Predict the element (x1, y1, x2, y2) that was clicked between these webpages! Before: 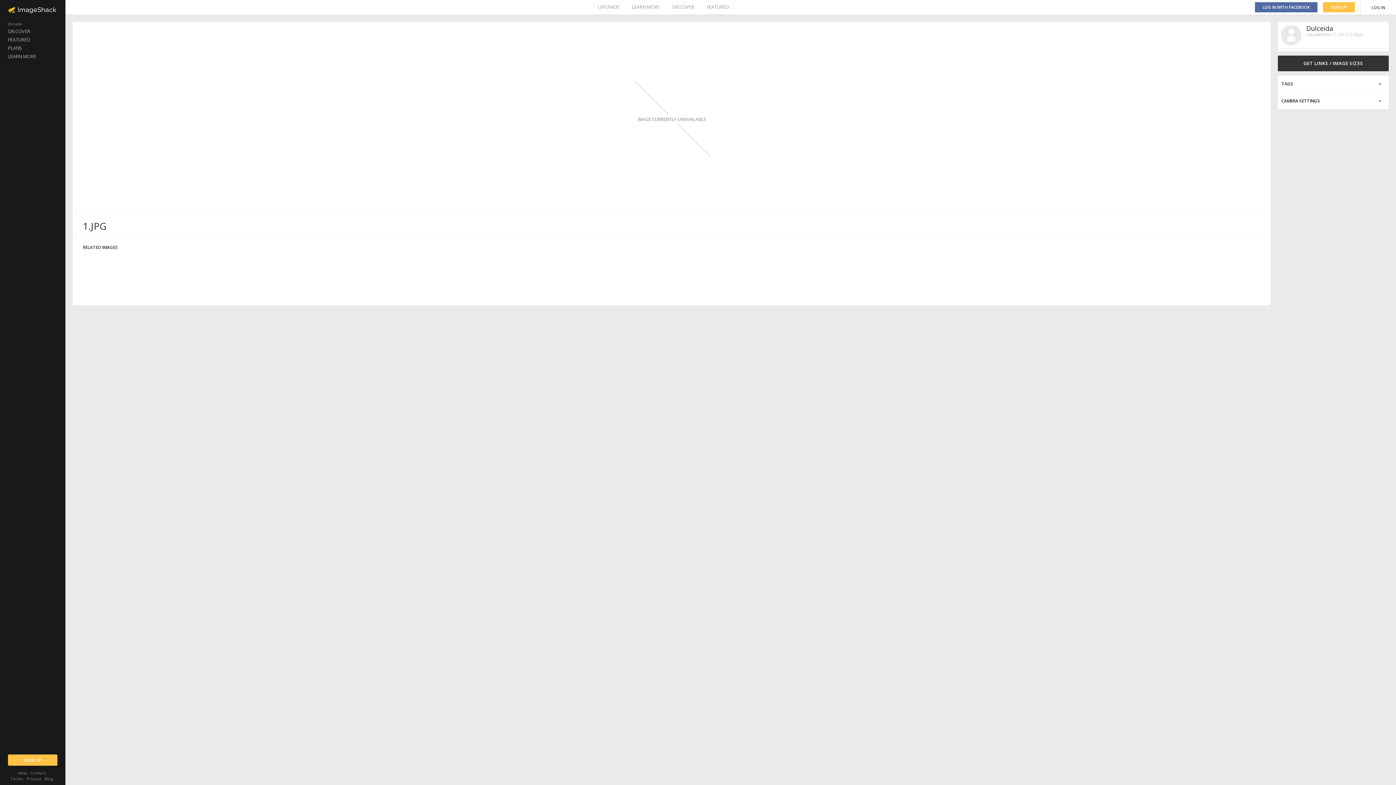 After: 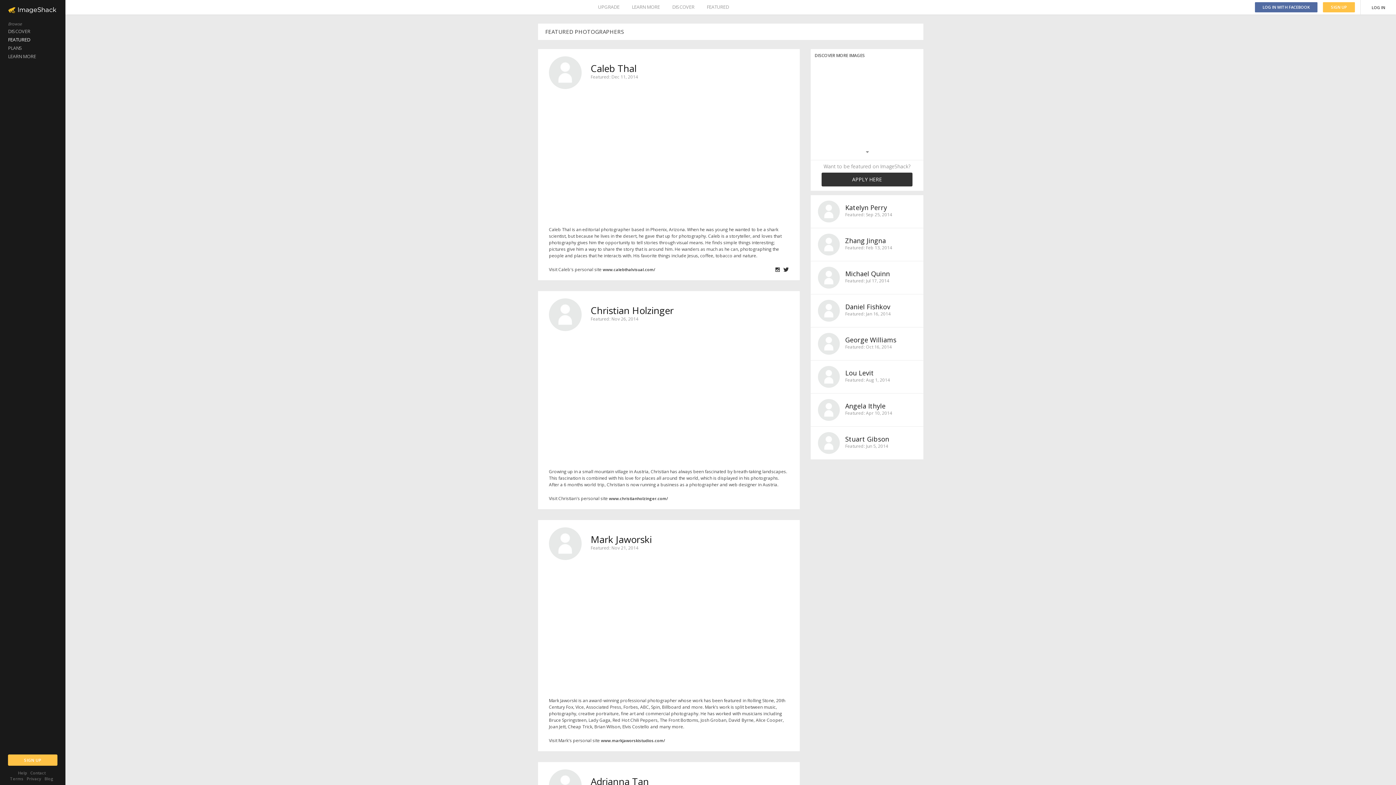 Action: bbox: (0, 35, 65, 44) label: FEATURED